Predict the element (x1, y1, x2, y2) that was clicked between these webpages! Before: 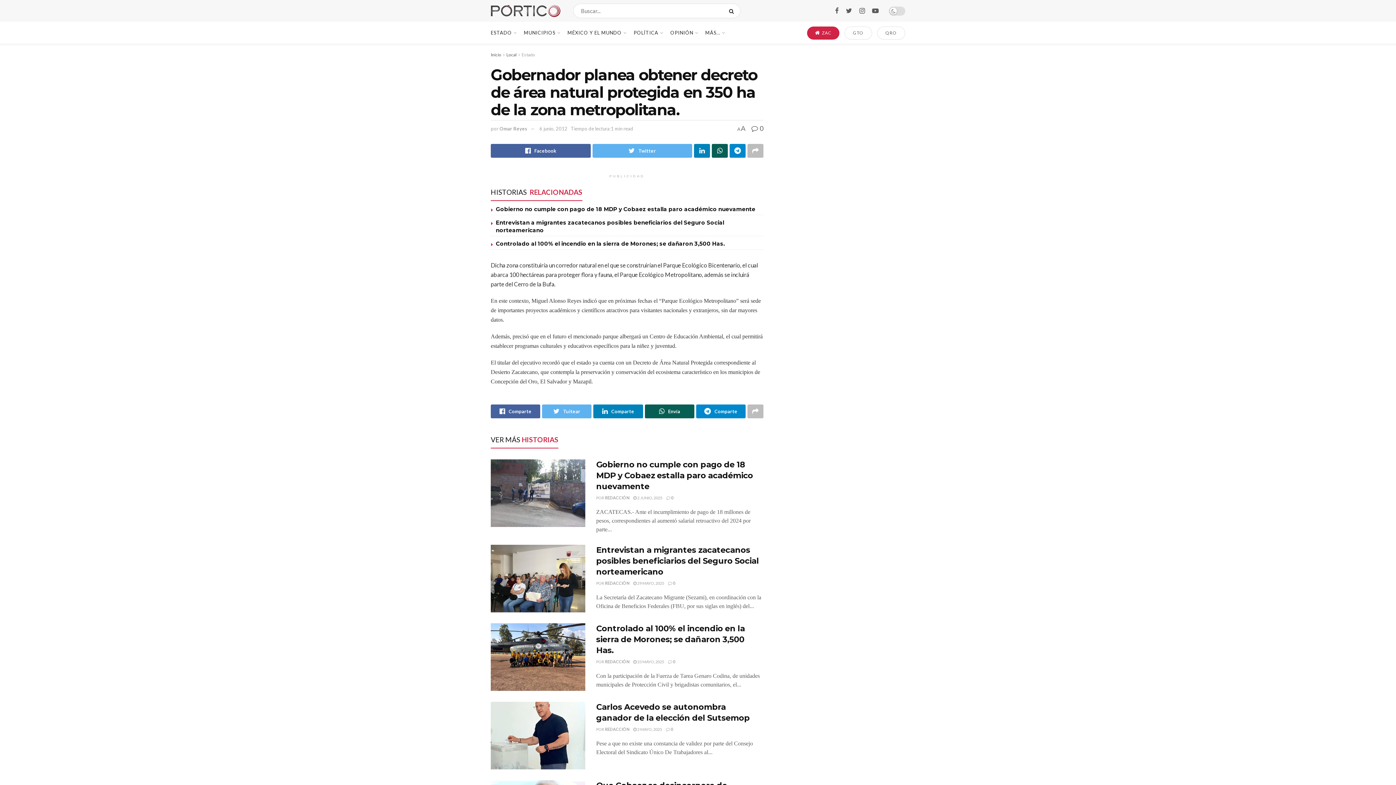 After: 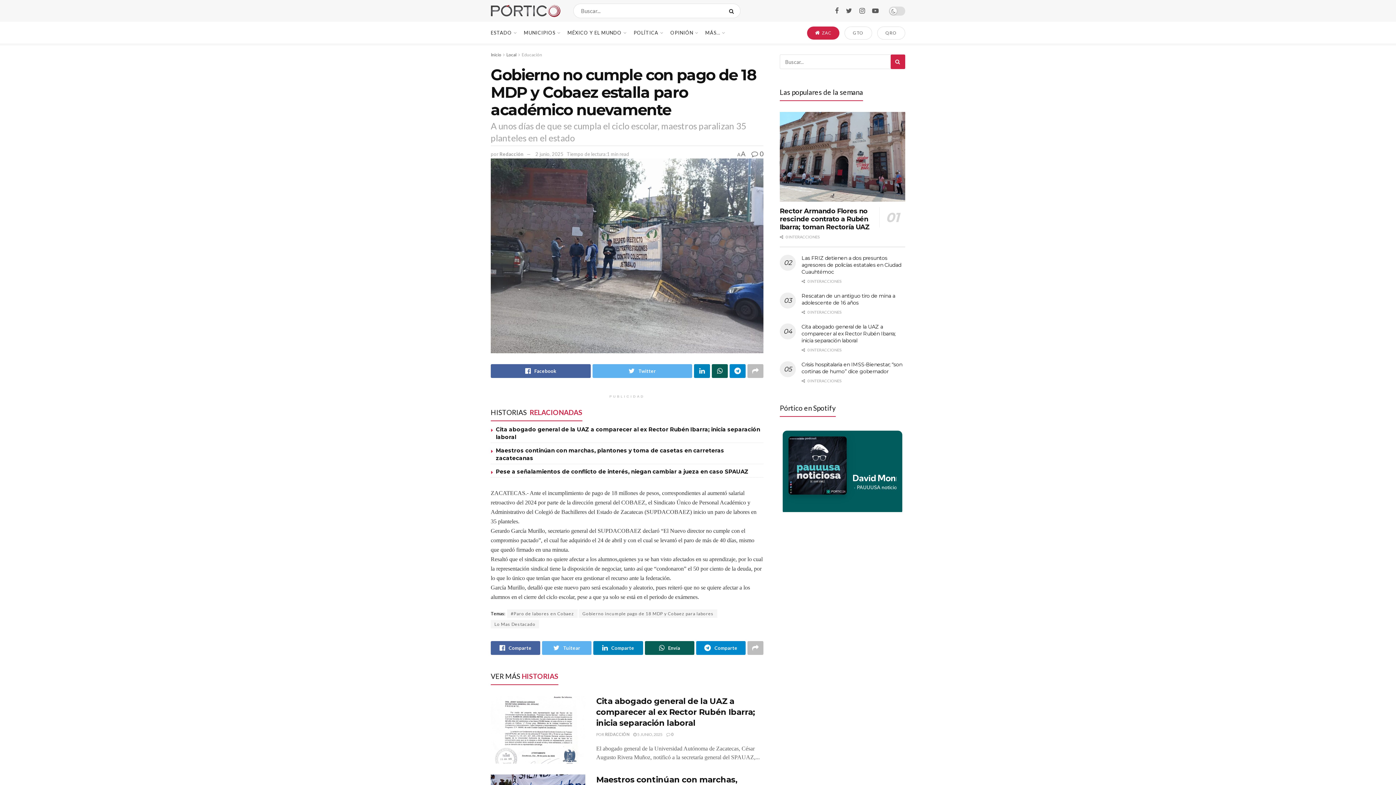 Action: bbox: (490, 459, 585, 527)